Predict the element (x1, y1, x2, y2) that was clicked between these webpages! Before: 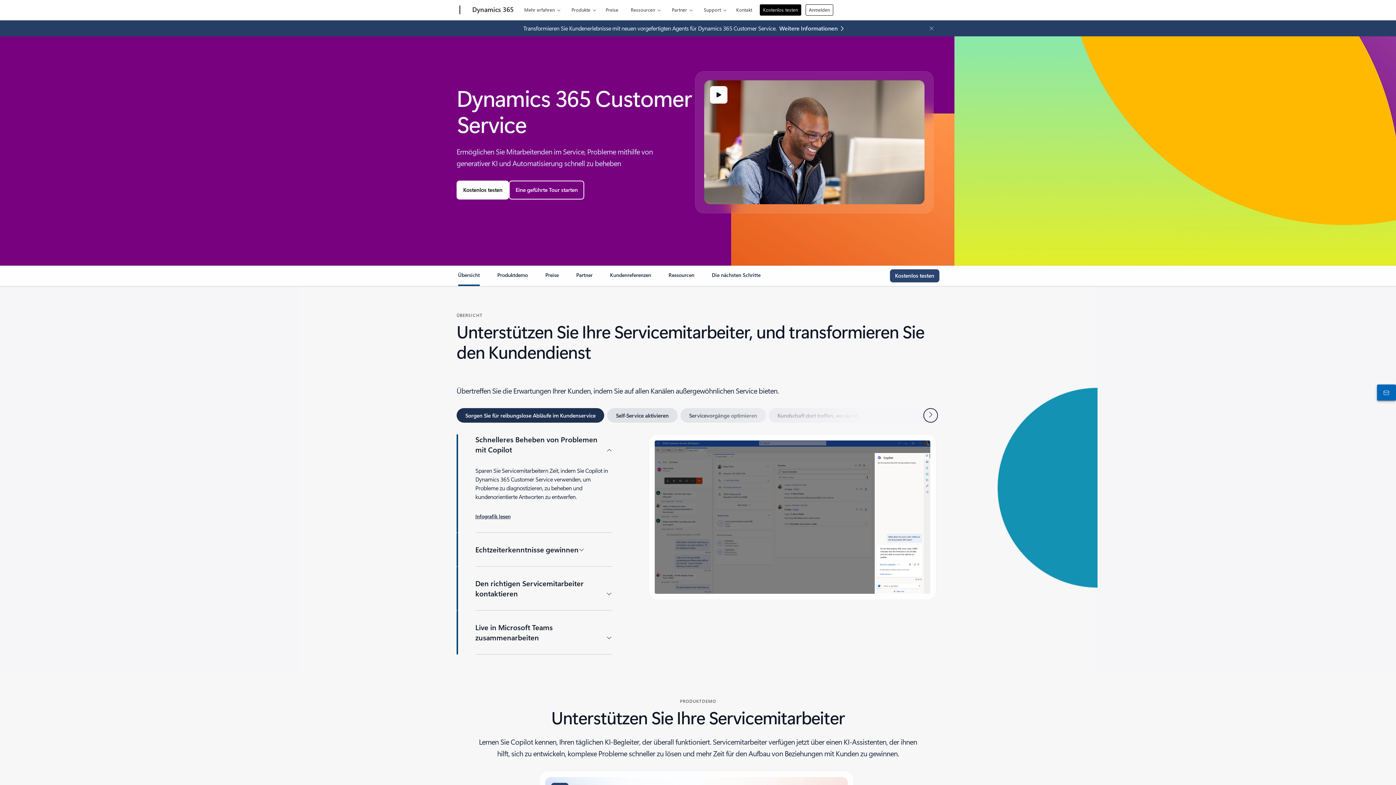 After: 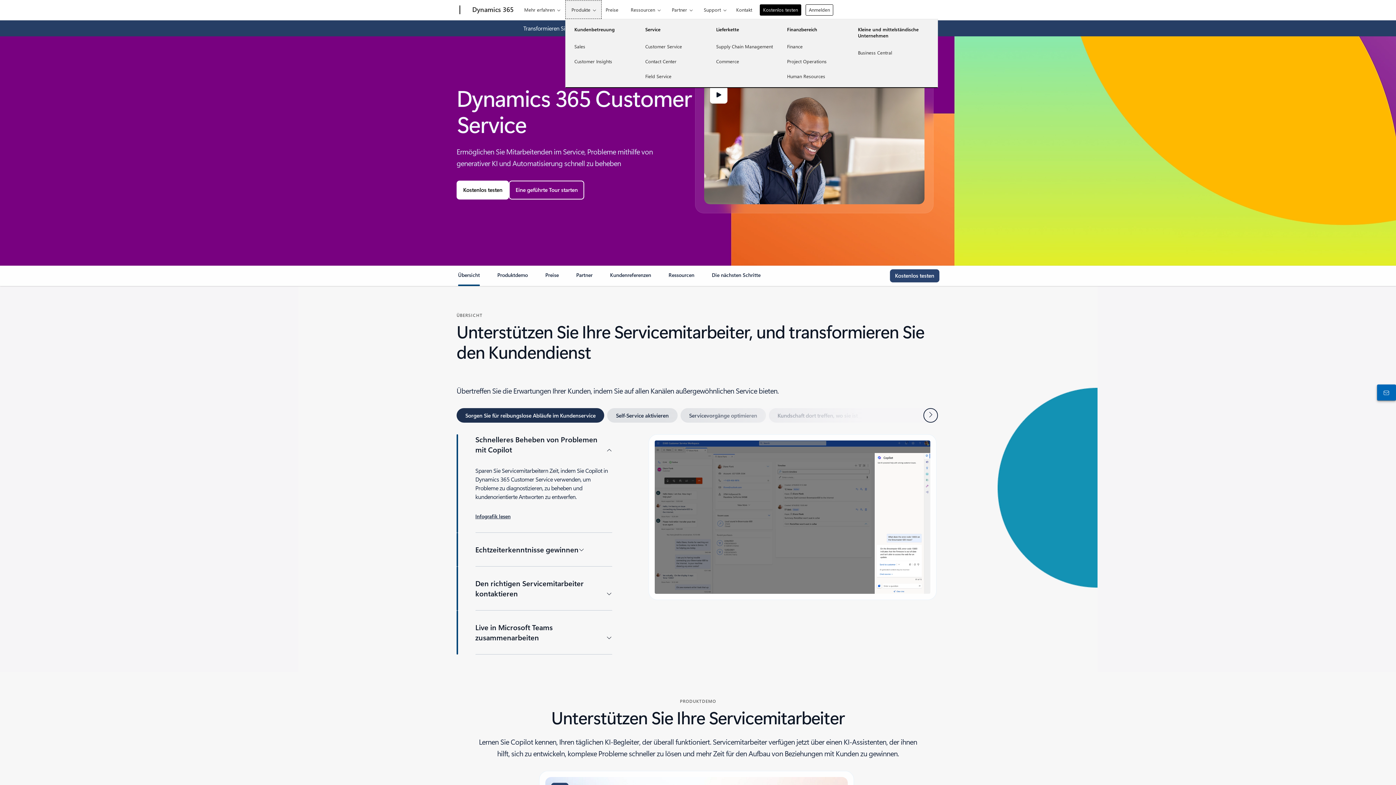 Action: label: Produkte bbox: (565, 0, 601, 18)